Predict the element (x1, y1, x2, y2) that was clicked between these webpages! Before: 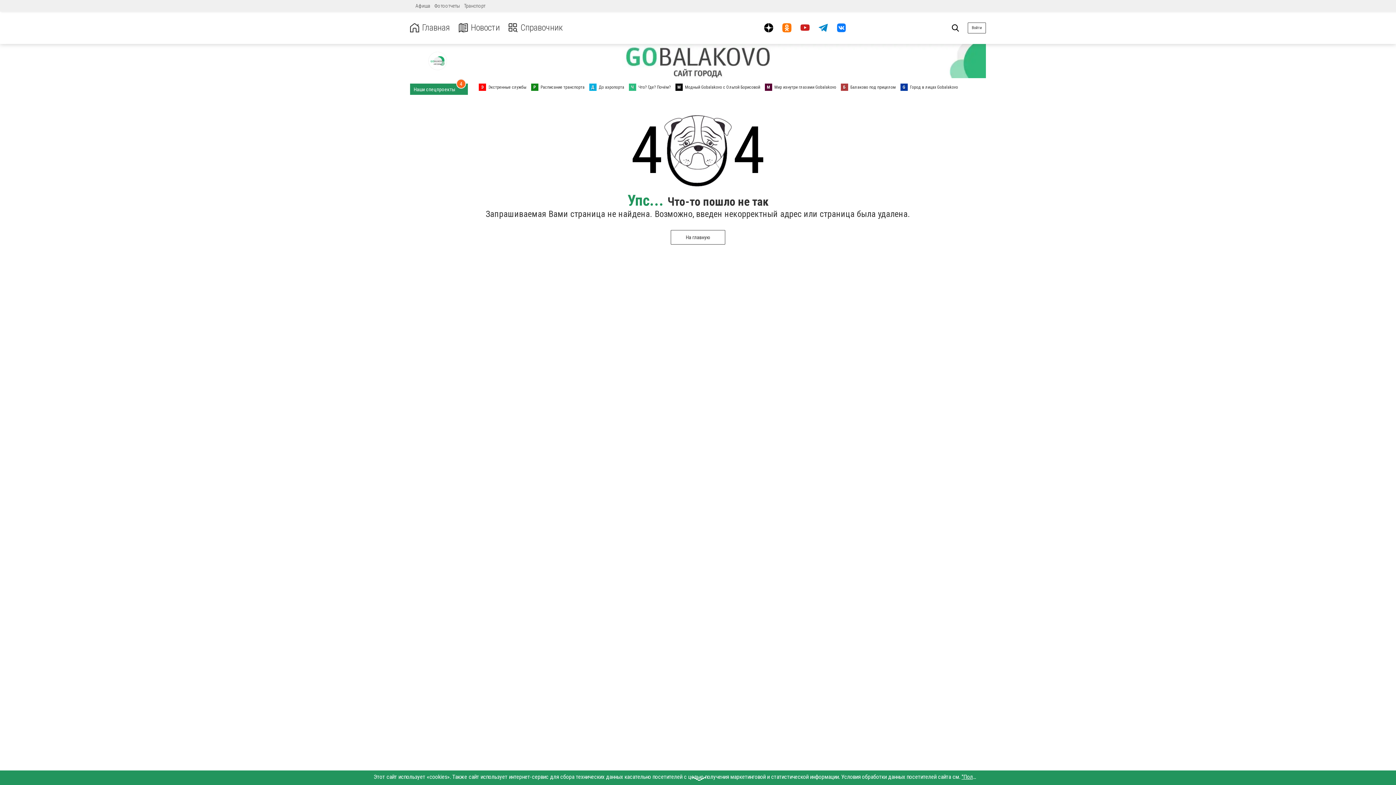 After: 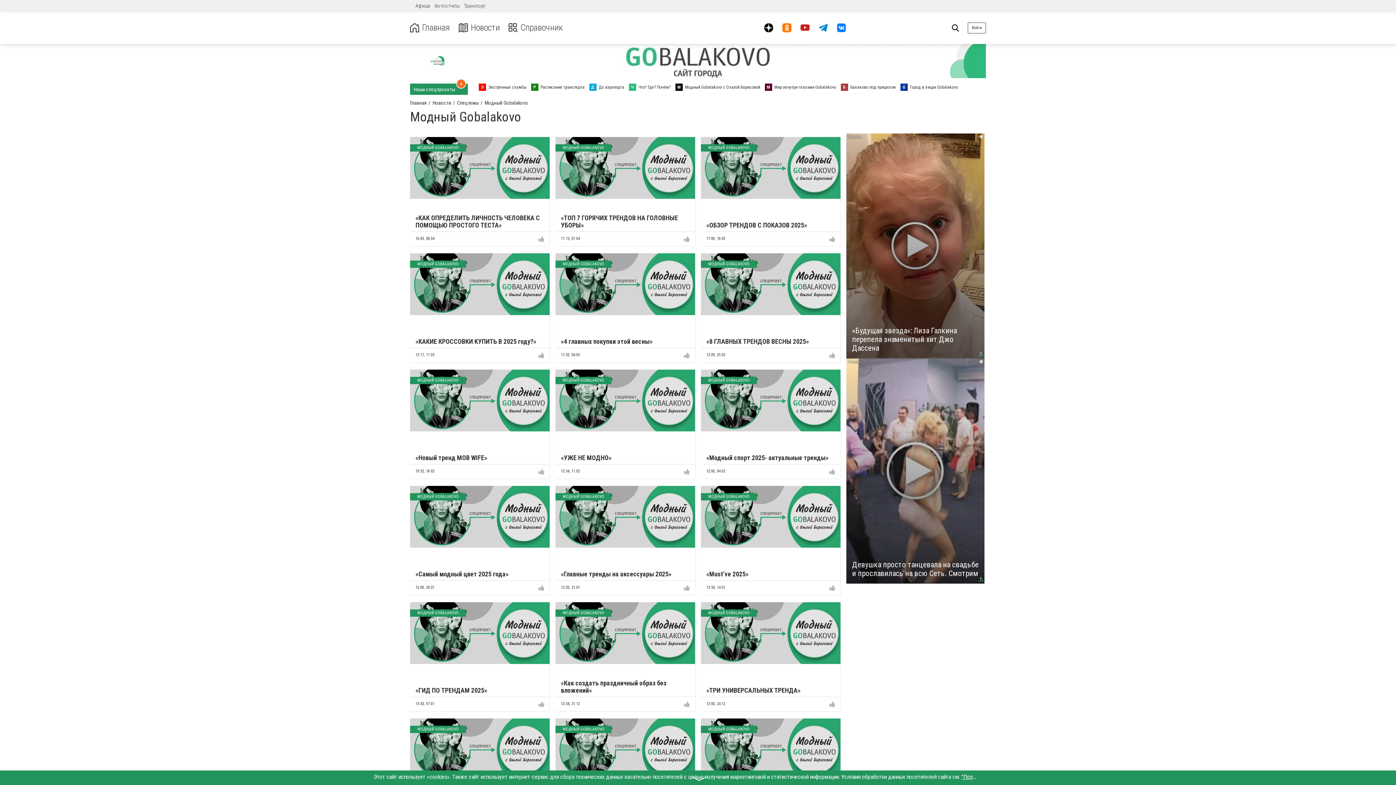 Action: label: М Модный Gobalakovo с Ольгой Борисовой bbox: (675, 83, 760, 90)